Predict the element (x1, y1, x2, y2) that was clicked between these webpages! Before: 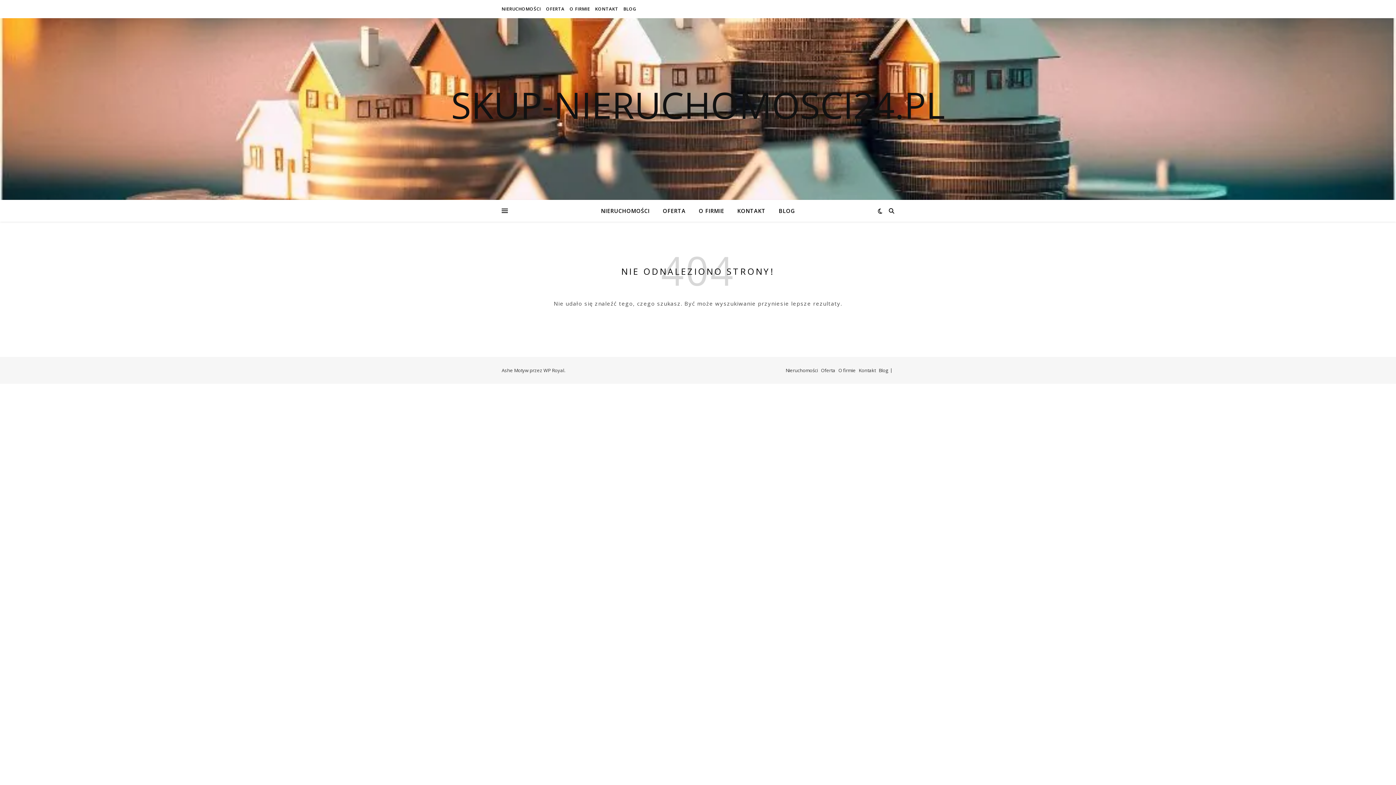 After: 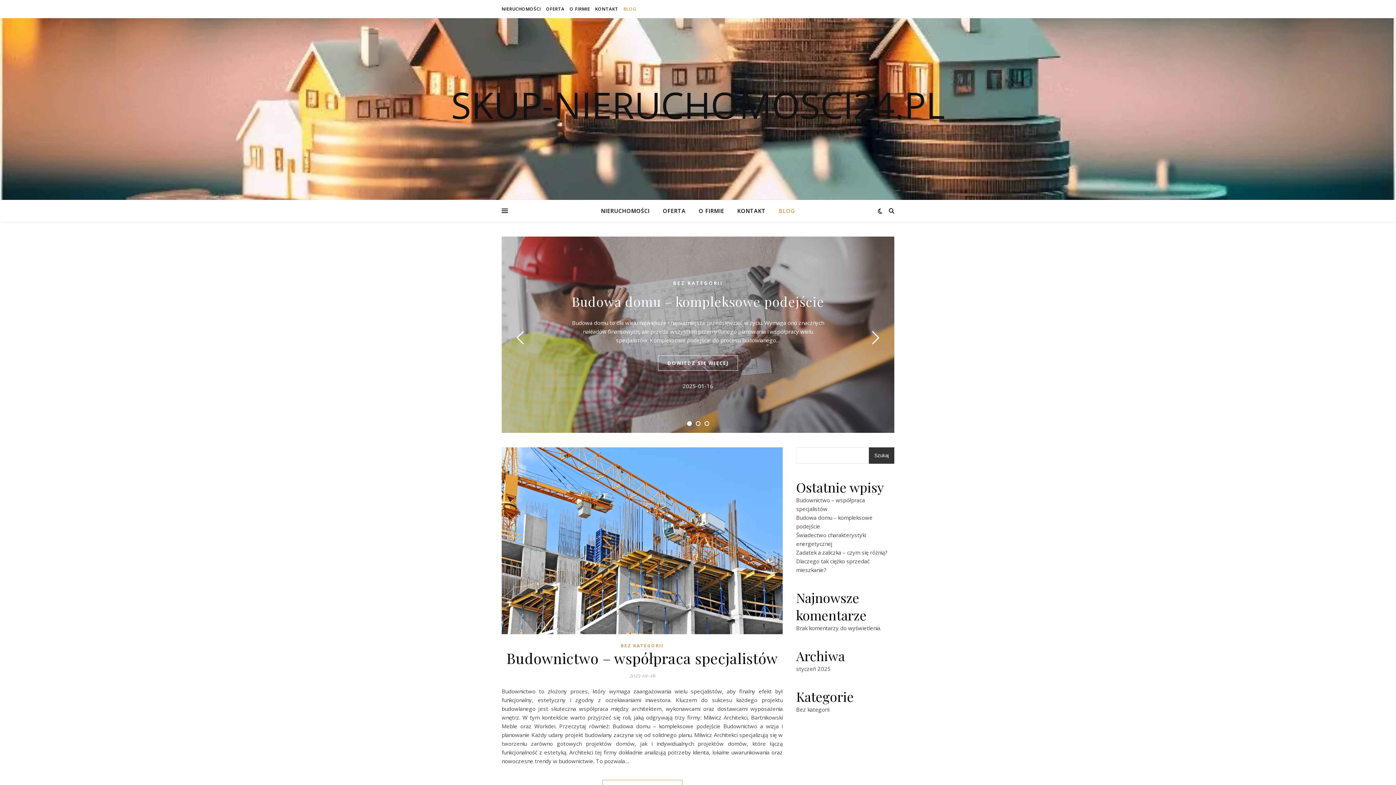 Action: bbox: (773, 200, 795, 221) label: BLOG